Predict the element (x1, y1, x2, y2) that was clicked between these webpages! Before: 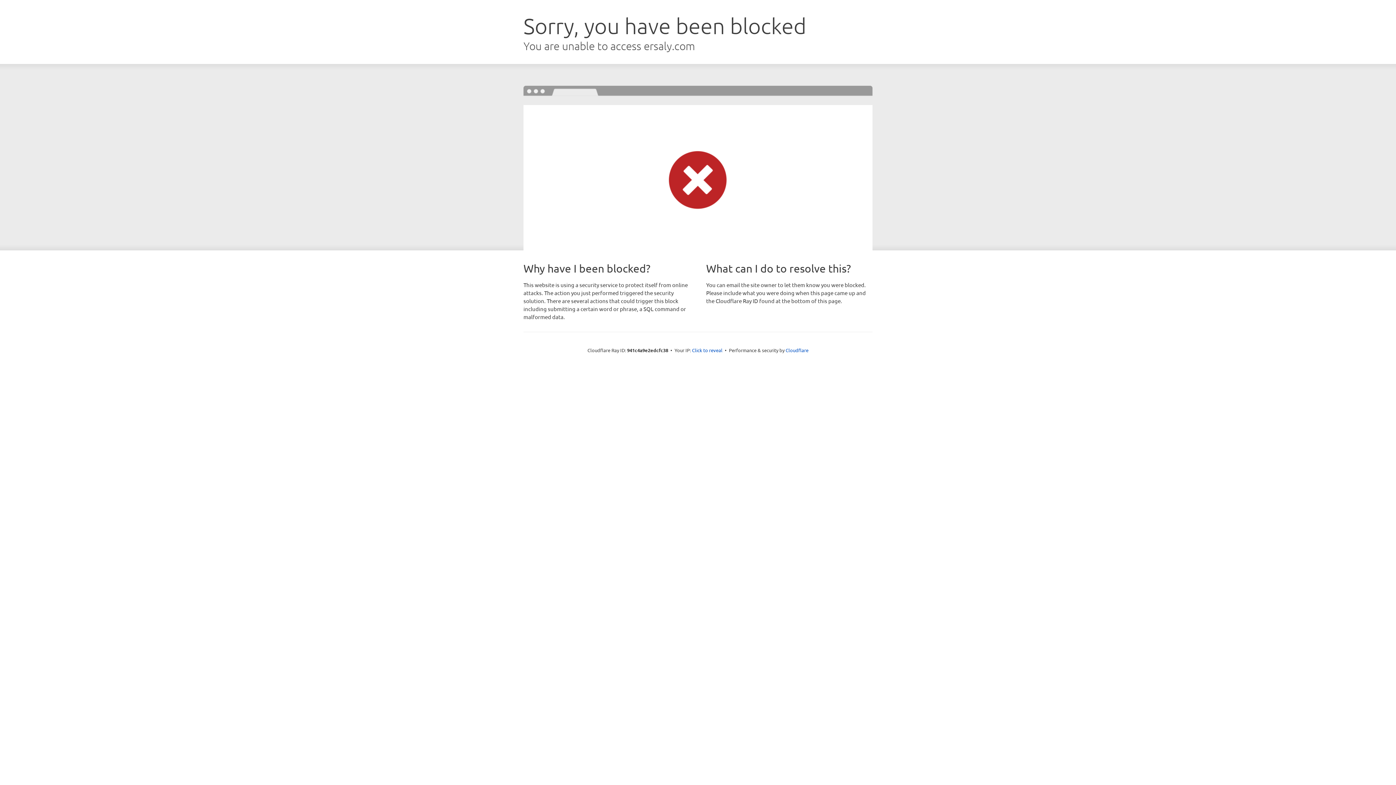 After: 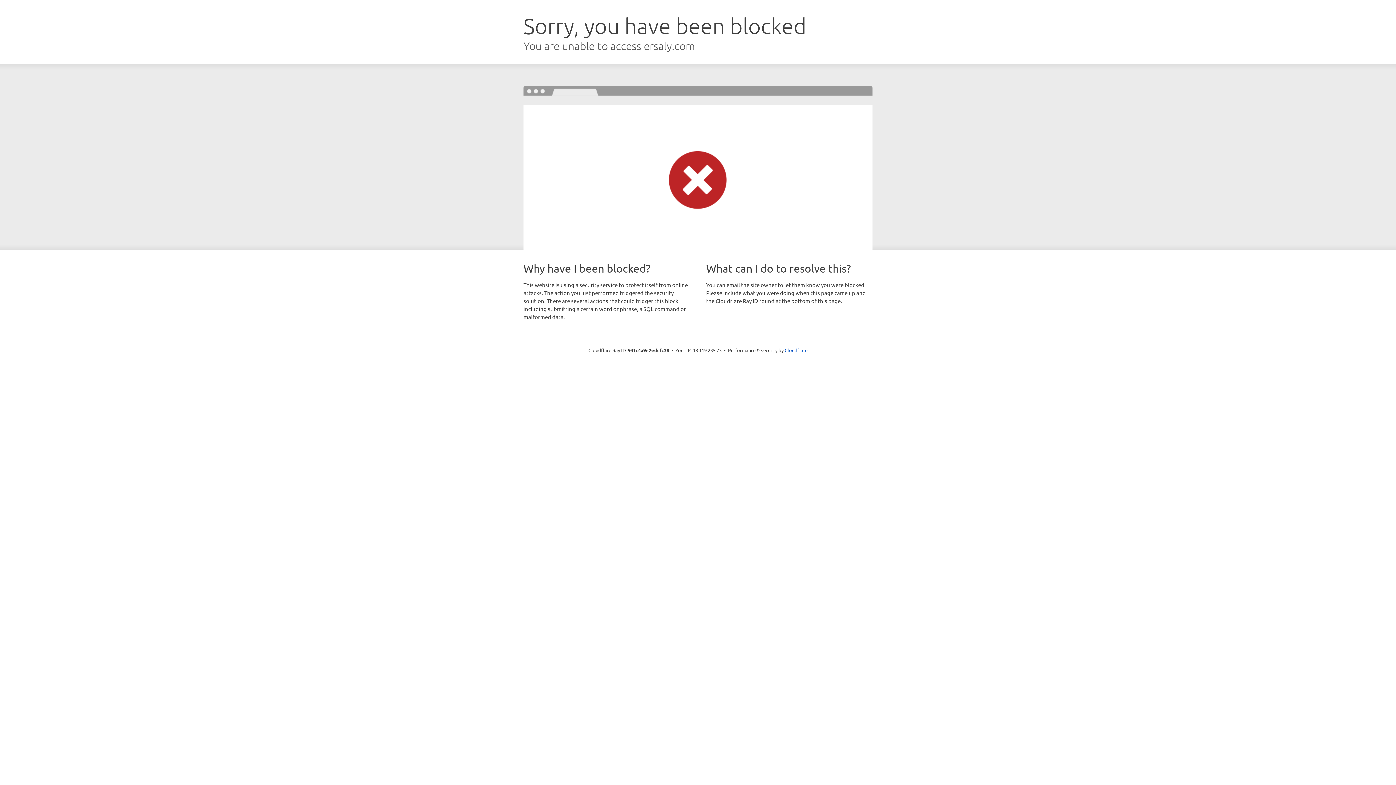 Action: bbox: (692, 346, 722, 353) label: Click to reveal